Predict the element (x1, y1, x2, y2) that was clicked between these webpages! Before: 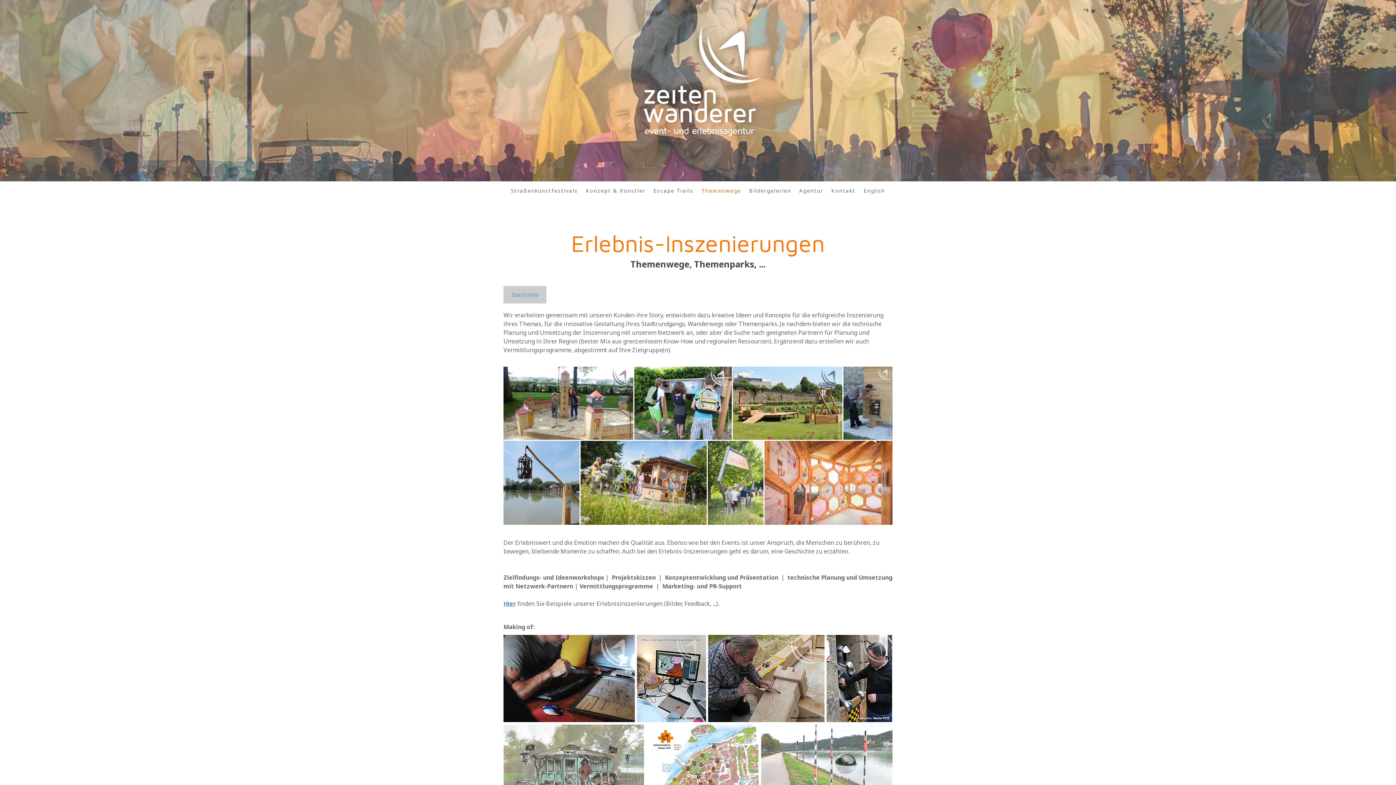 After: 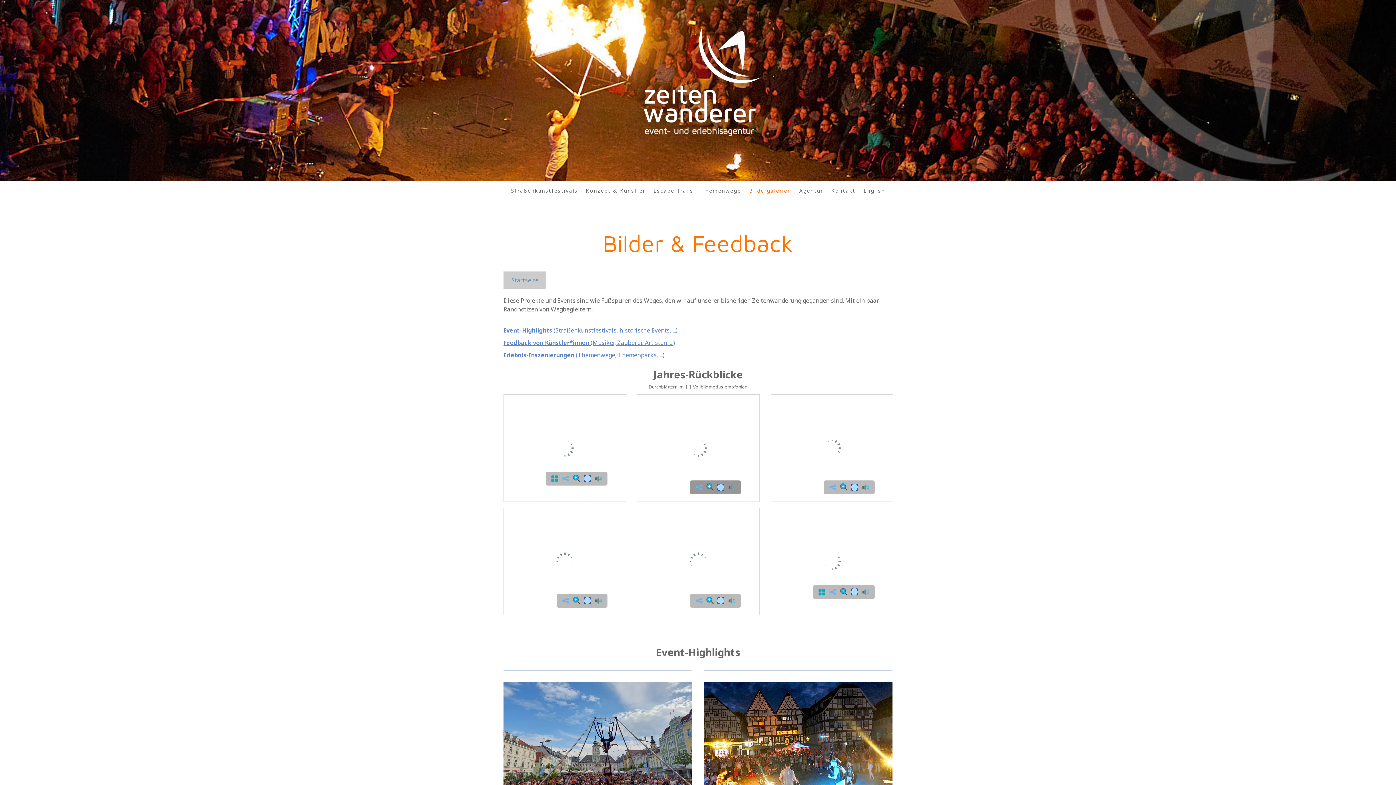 Action: label: Hier bbox: (503, 600, 516, 608)